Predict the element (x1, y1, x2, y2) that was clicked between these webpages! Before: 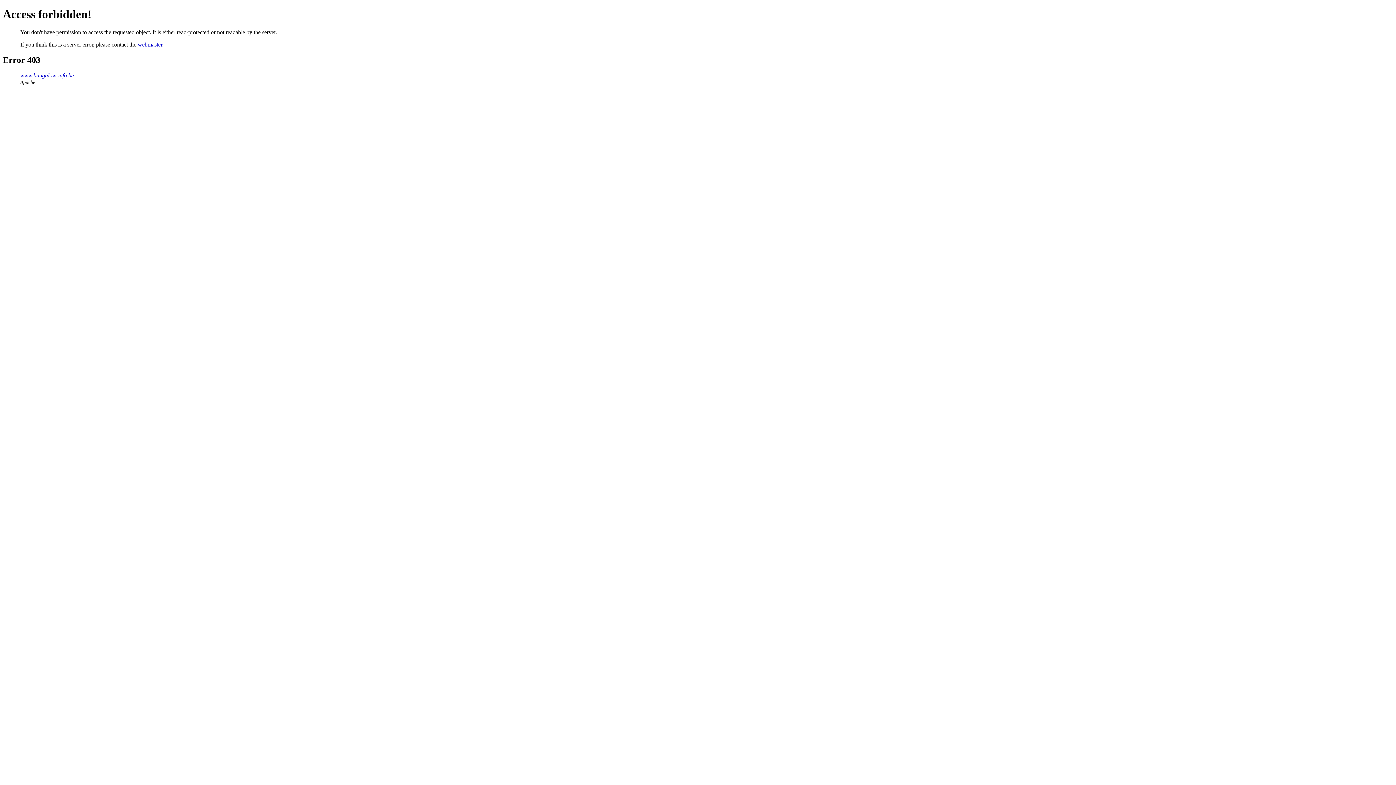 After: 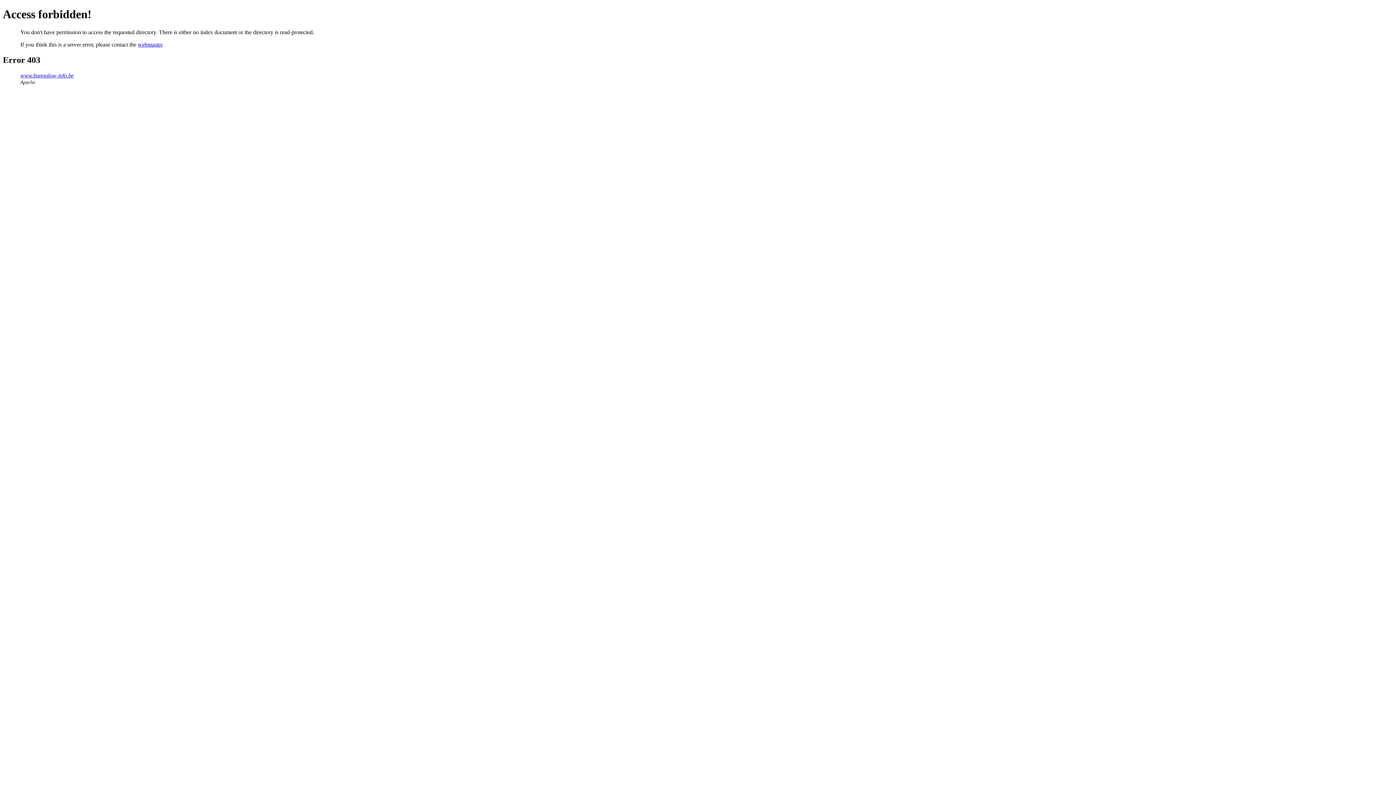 Action: bbox: (20, 72, 73, 78) label: www.bungalow-info.be